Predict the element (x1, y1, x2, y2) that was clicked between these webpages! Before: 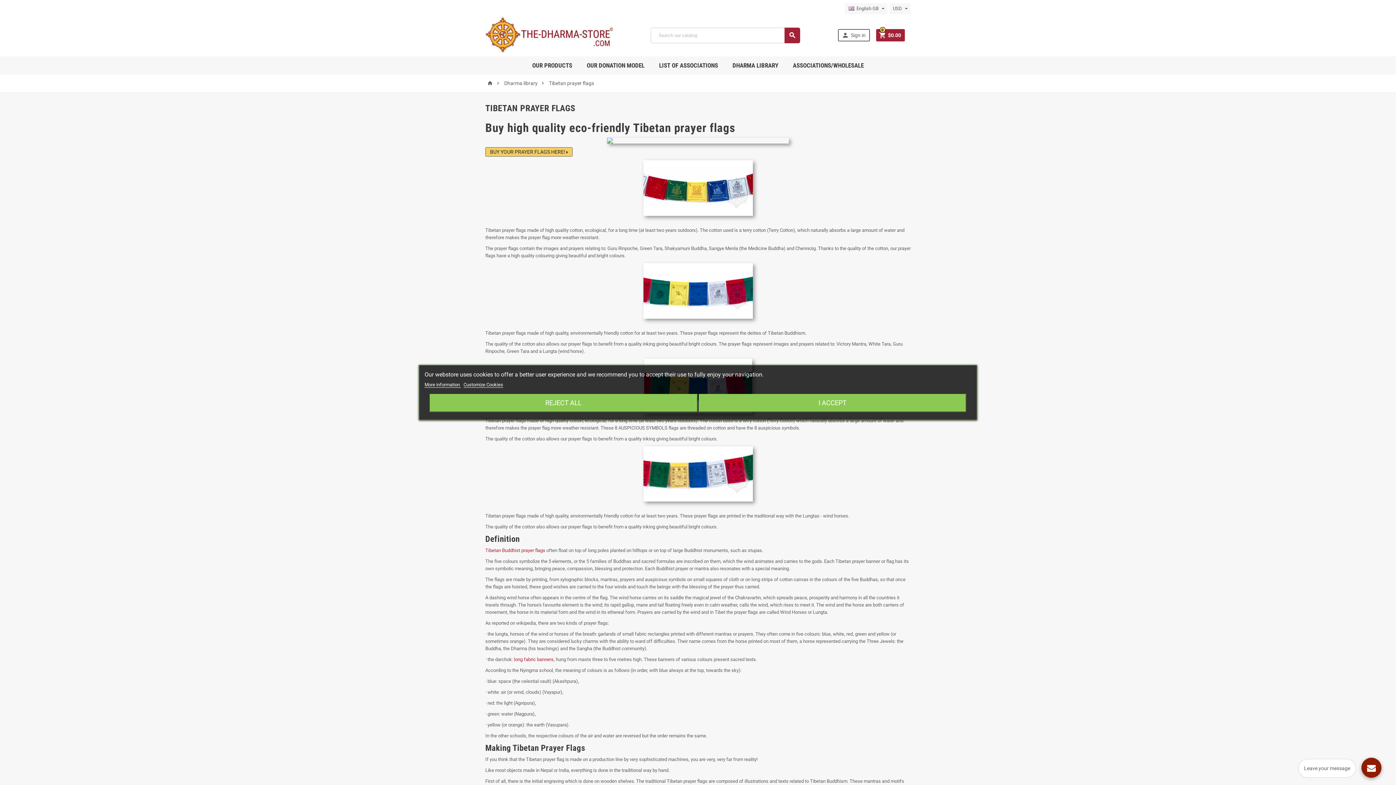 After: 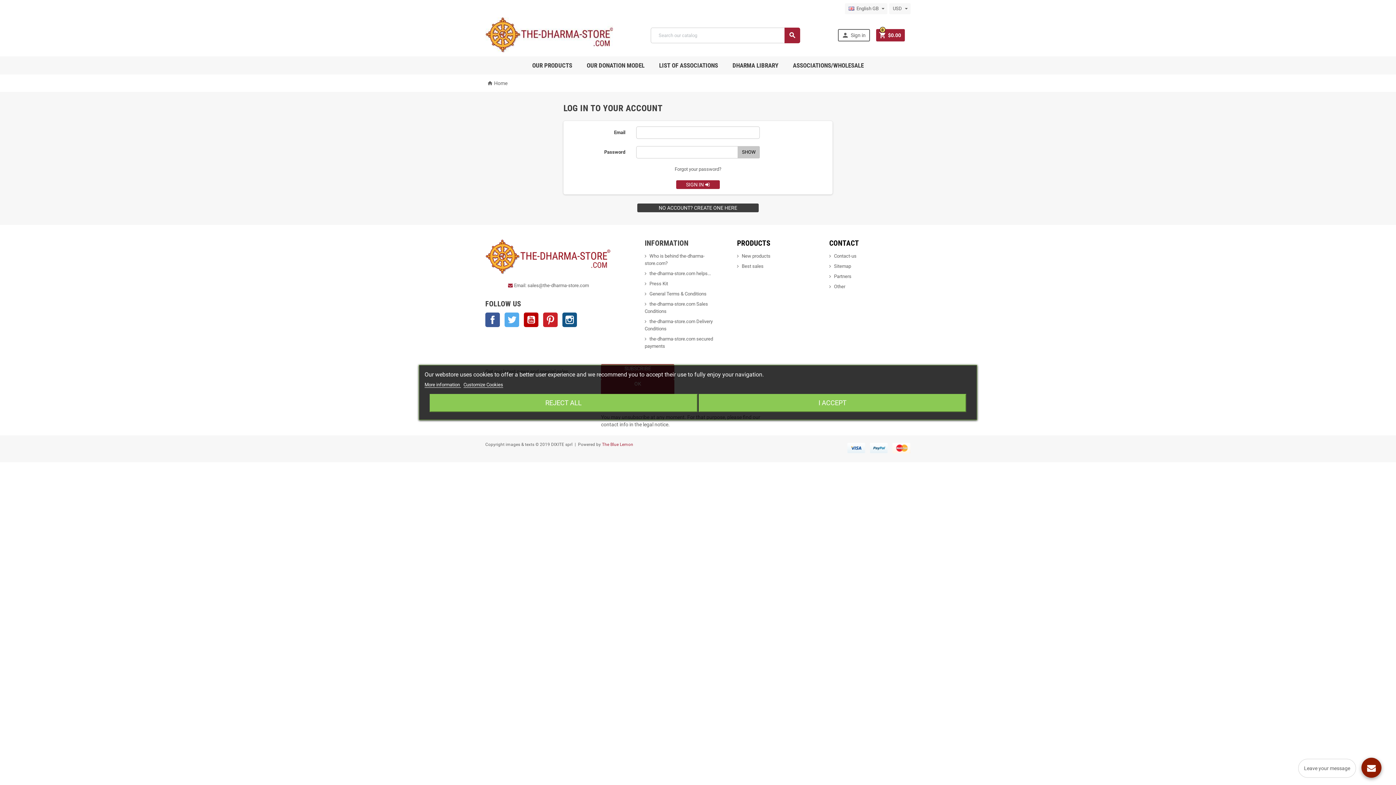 Action: label:  Sign in bbox: (838, 29, 870, 41)